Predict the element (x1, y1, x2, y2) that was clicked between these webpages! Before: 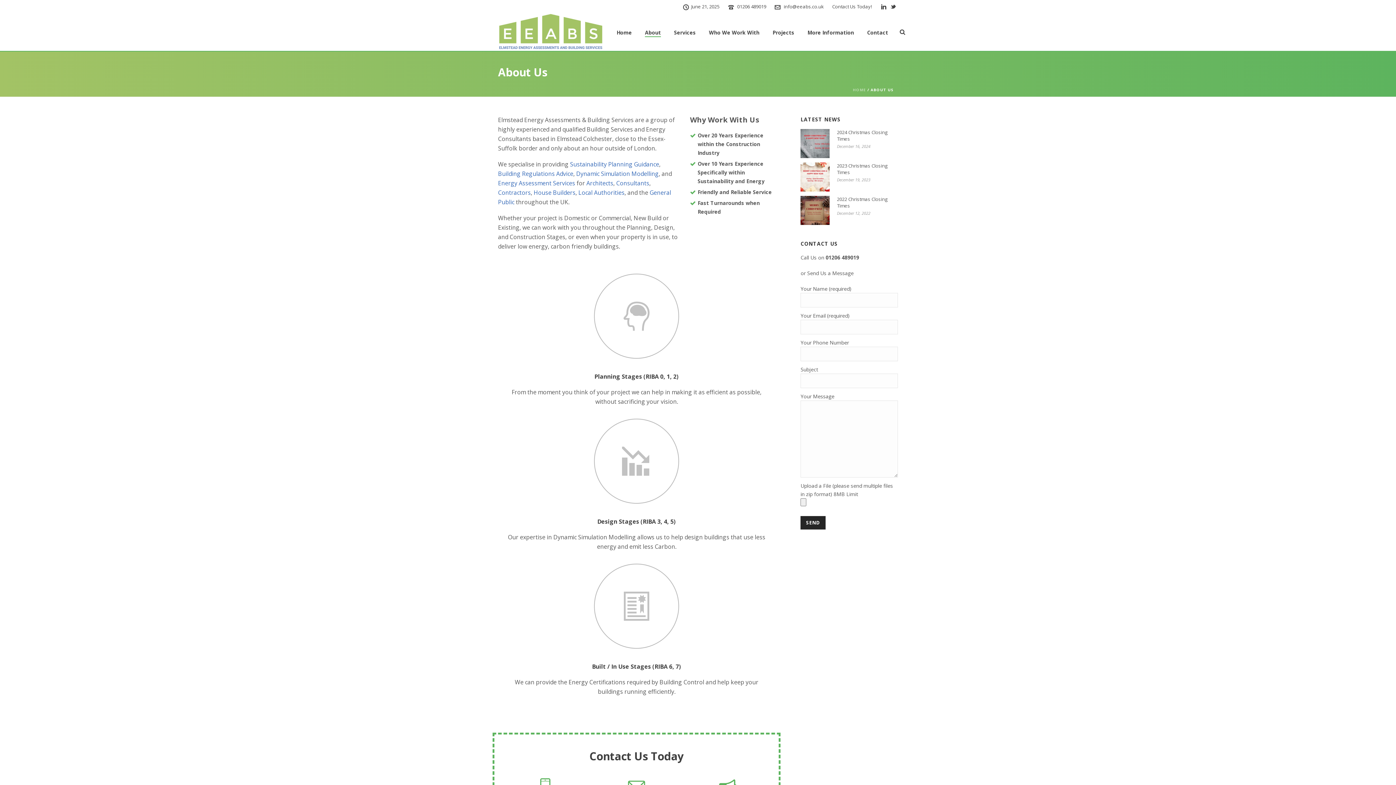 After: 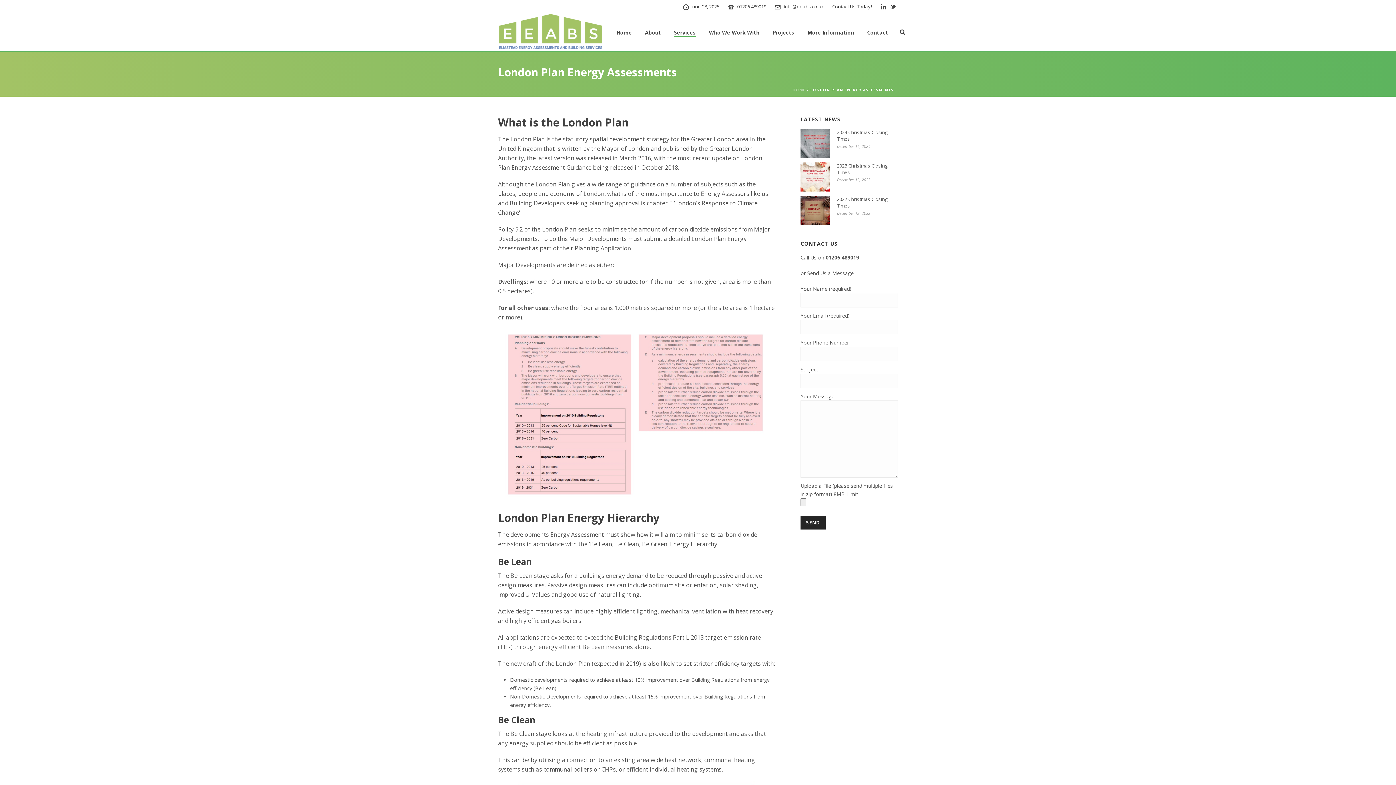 Action: bbox: (498, 179, 575, 187) label: Energy Assessment Services